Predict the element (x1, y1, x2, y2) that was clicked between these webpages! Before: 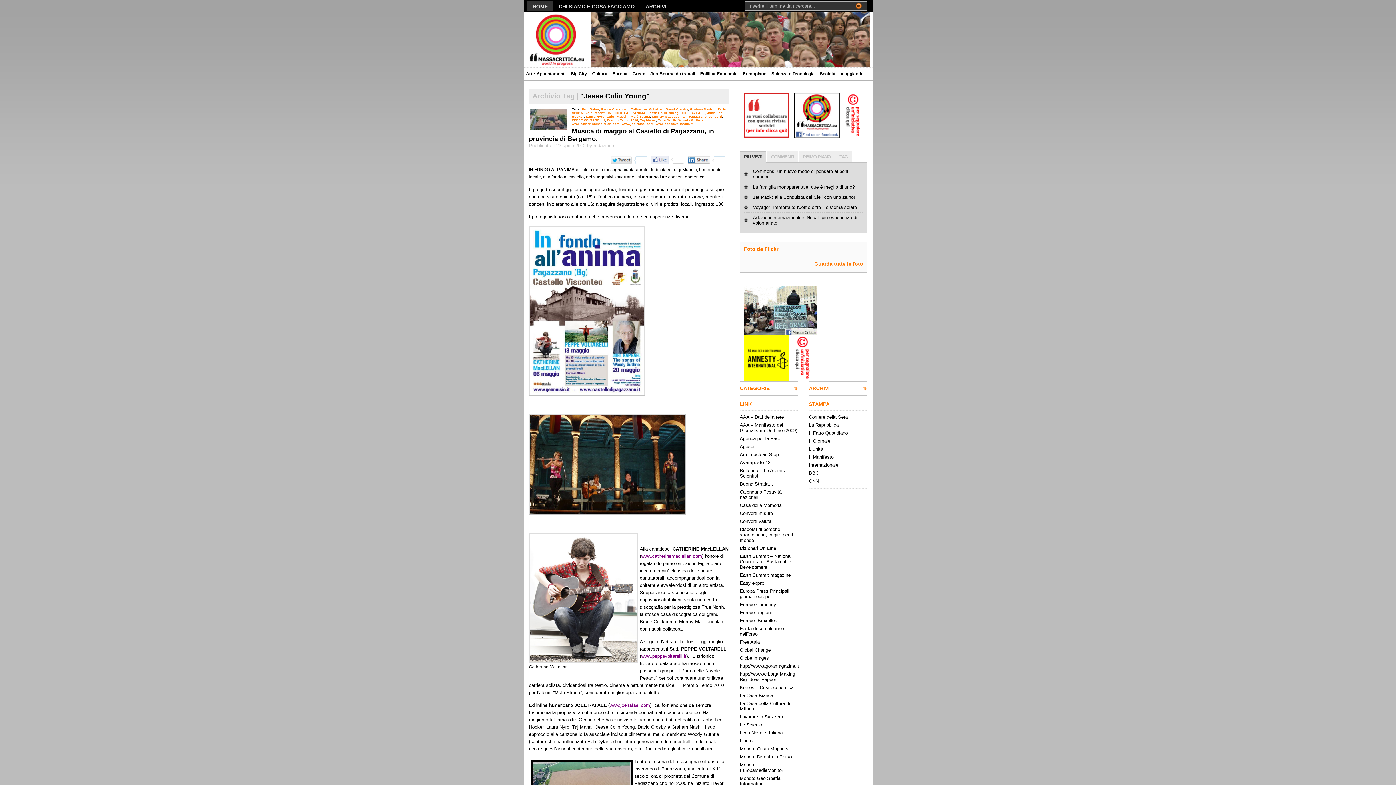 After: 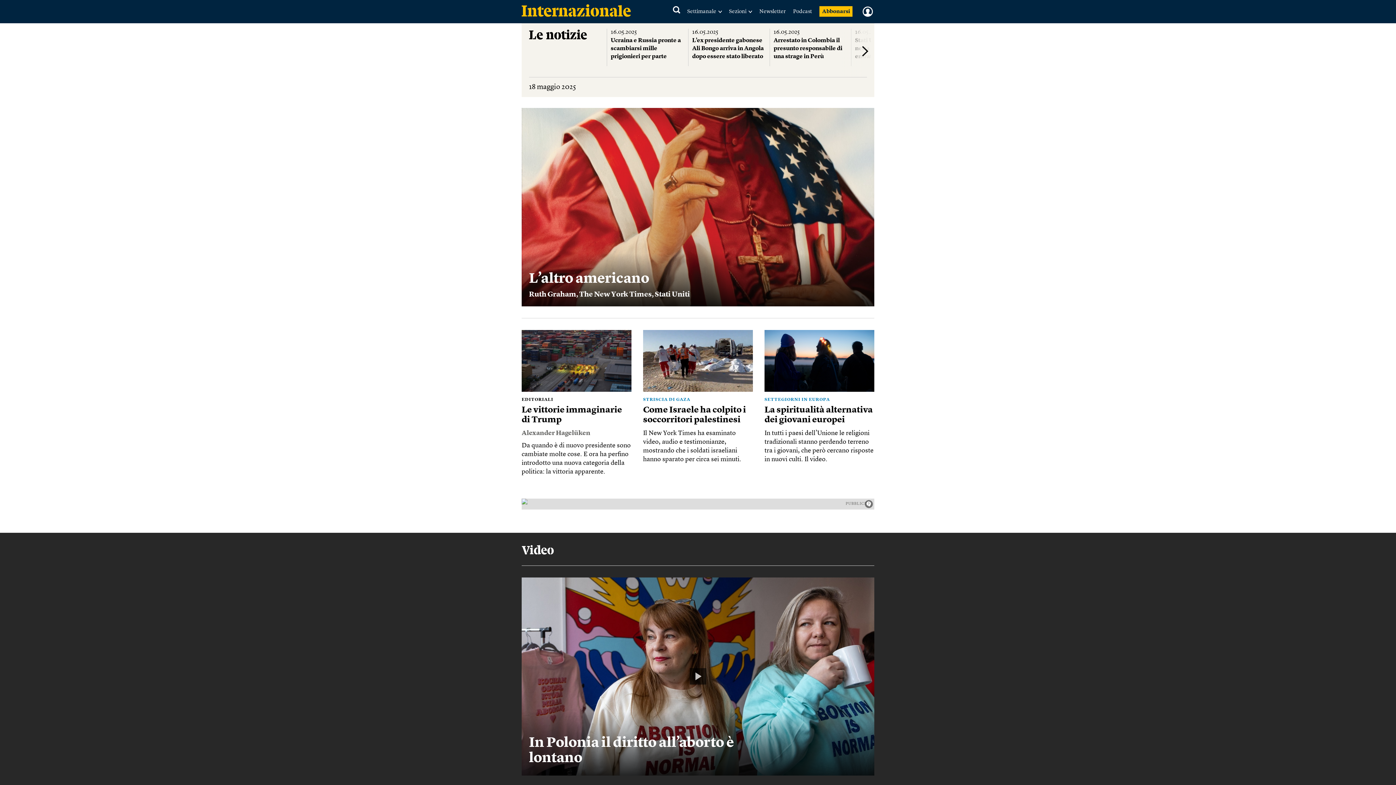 Action: label: Internazionale bbox: (809, 462, 838, 468)